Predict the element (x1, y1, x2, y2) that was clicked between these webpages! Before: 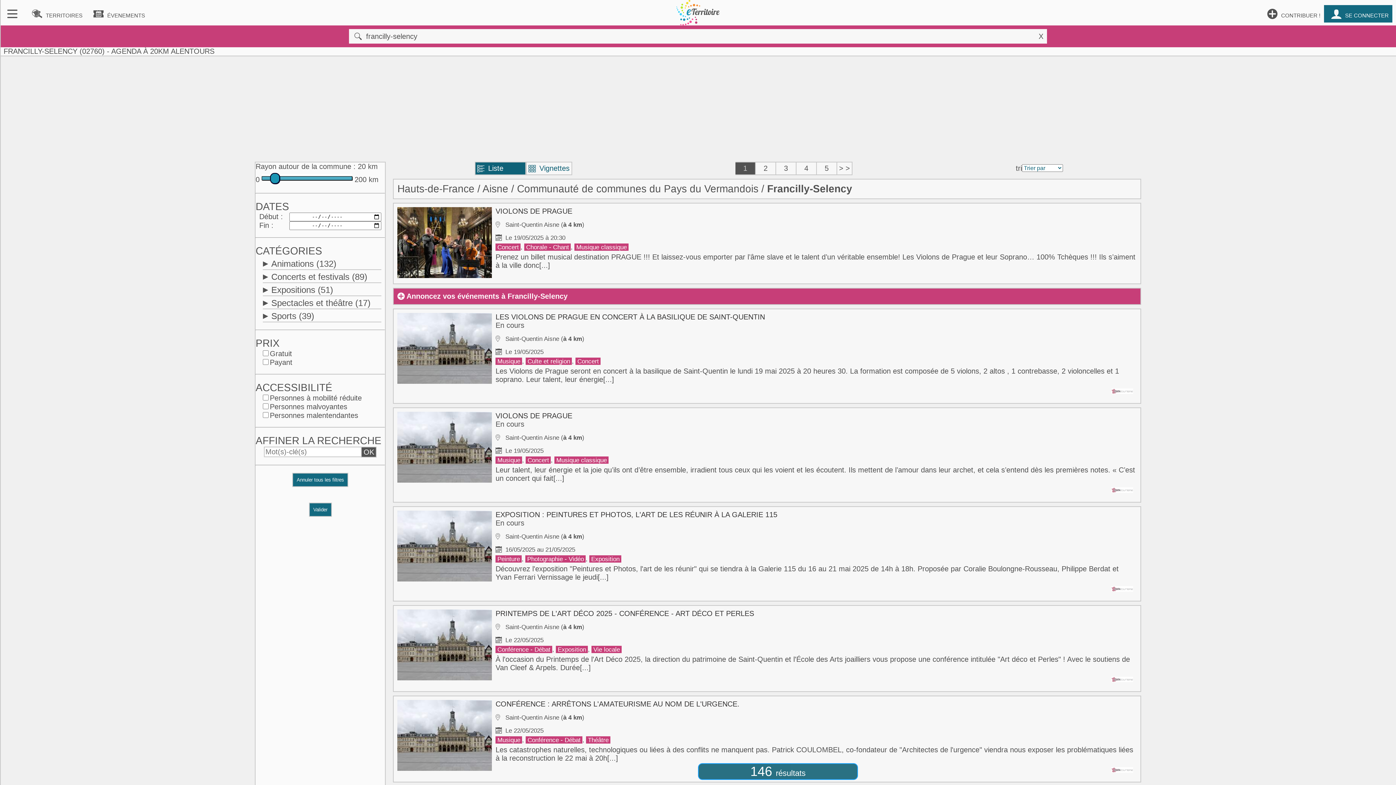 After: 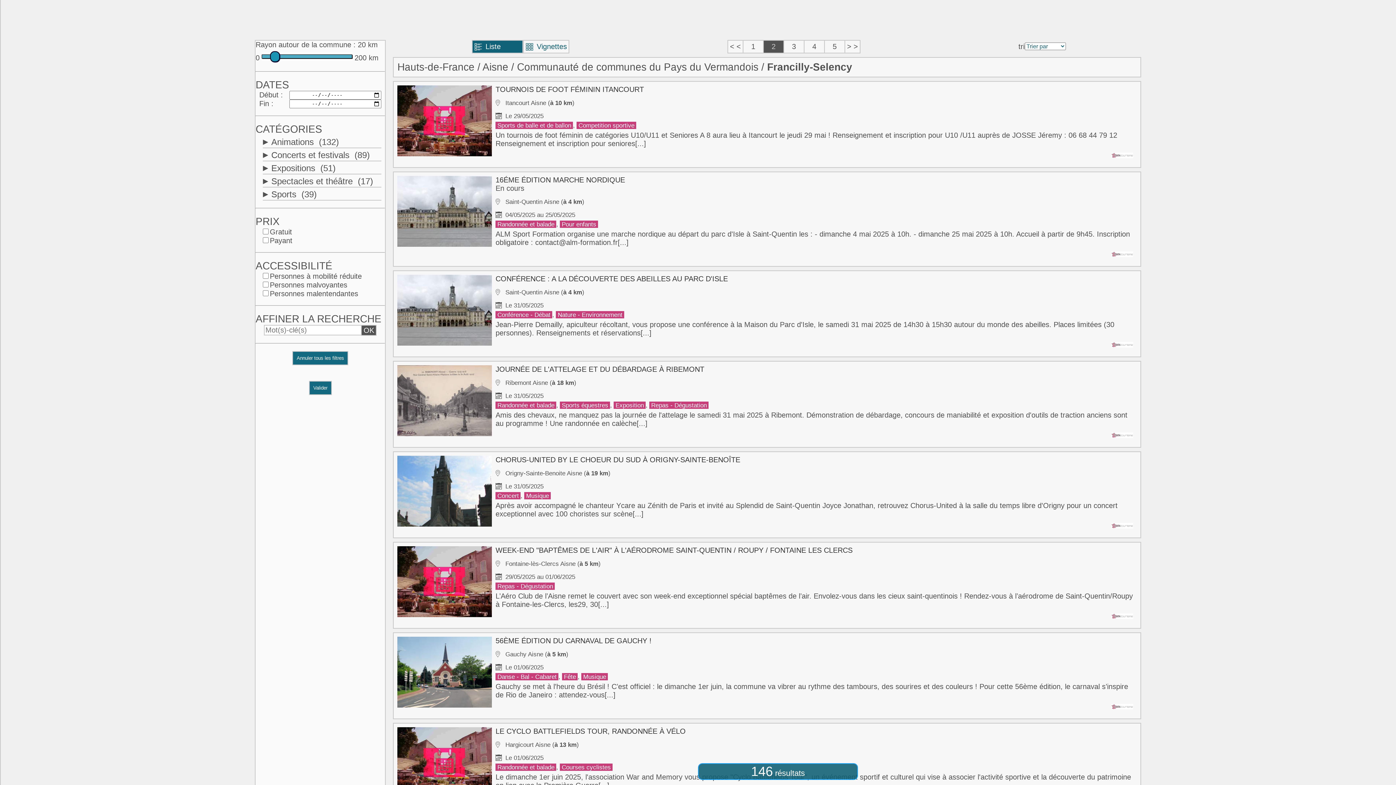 Action: bbox: (837, 161, 852, 175) label: >